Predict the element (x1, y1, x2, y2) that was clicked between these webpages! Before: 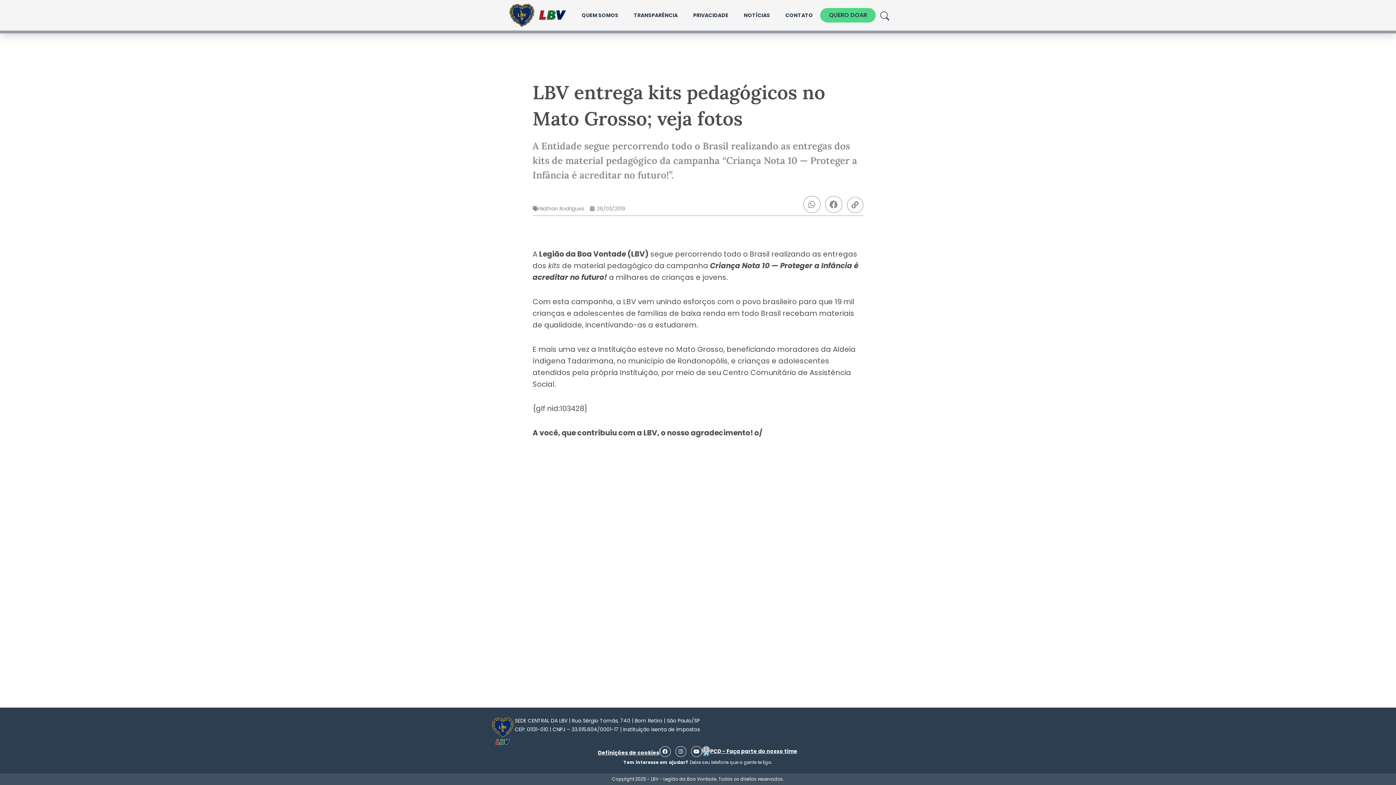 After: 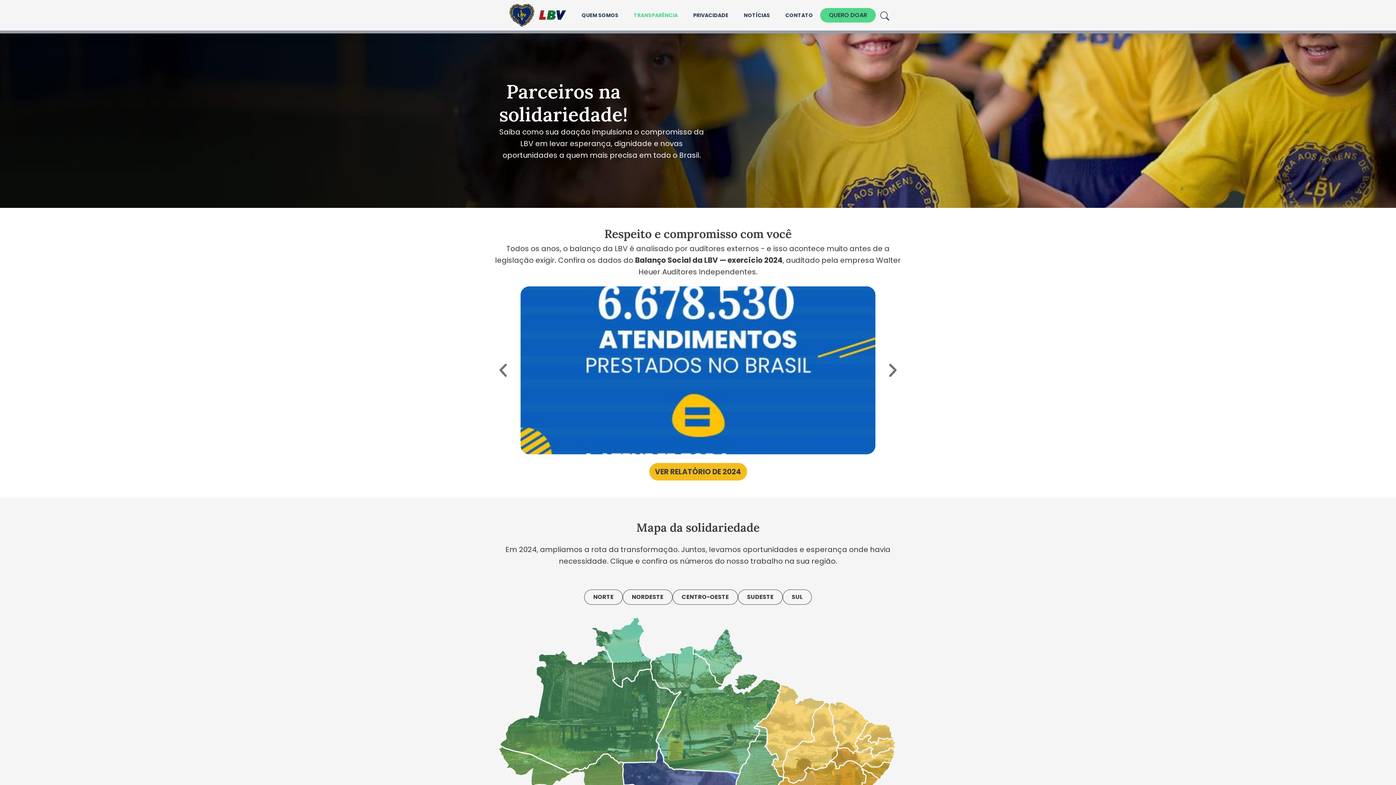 Action: label: TRANSPARÊNCIA bbox: (633, 6, 677, 23)